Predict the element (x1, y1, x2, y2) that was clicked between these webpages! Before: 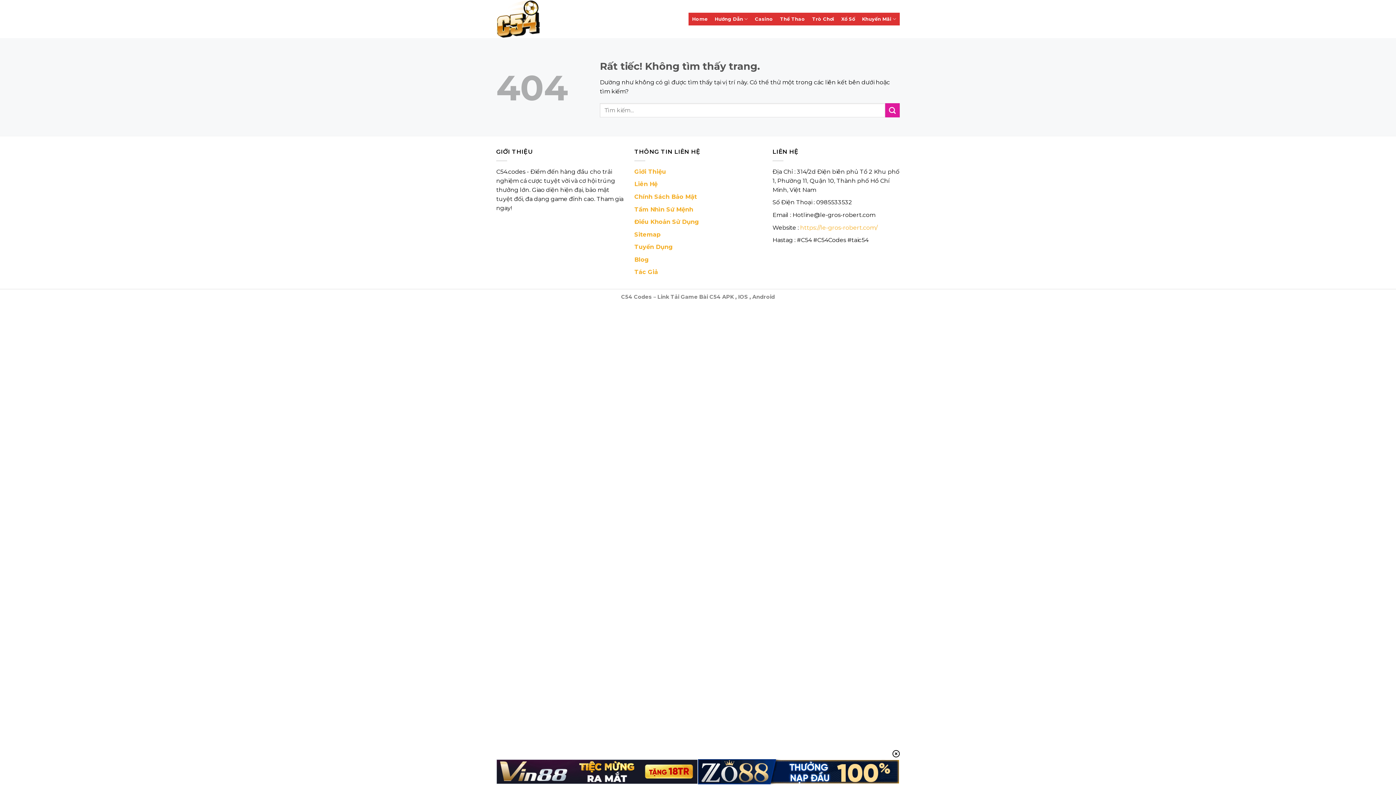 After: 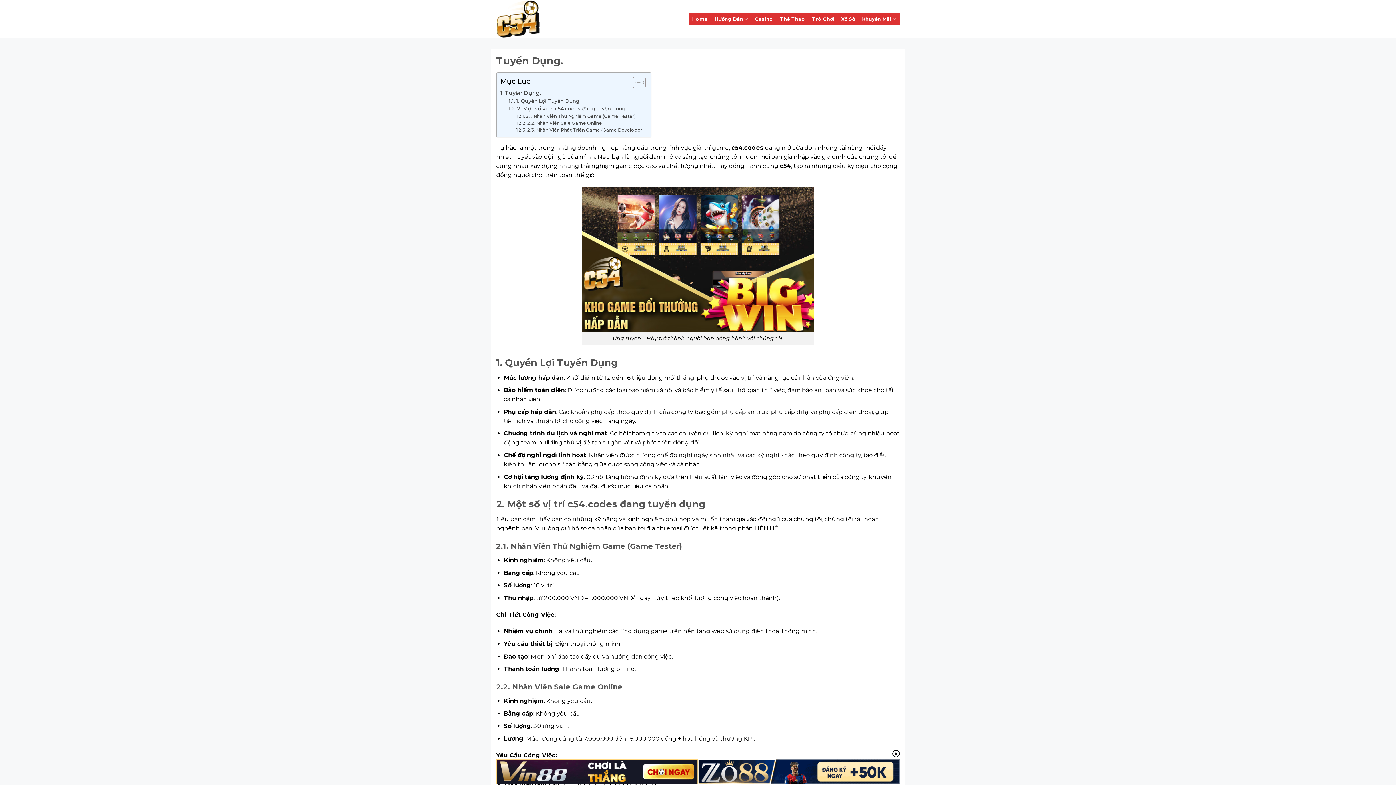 Action: bbox: (634, 243, 673, 250) label: Tuyển Dụng